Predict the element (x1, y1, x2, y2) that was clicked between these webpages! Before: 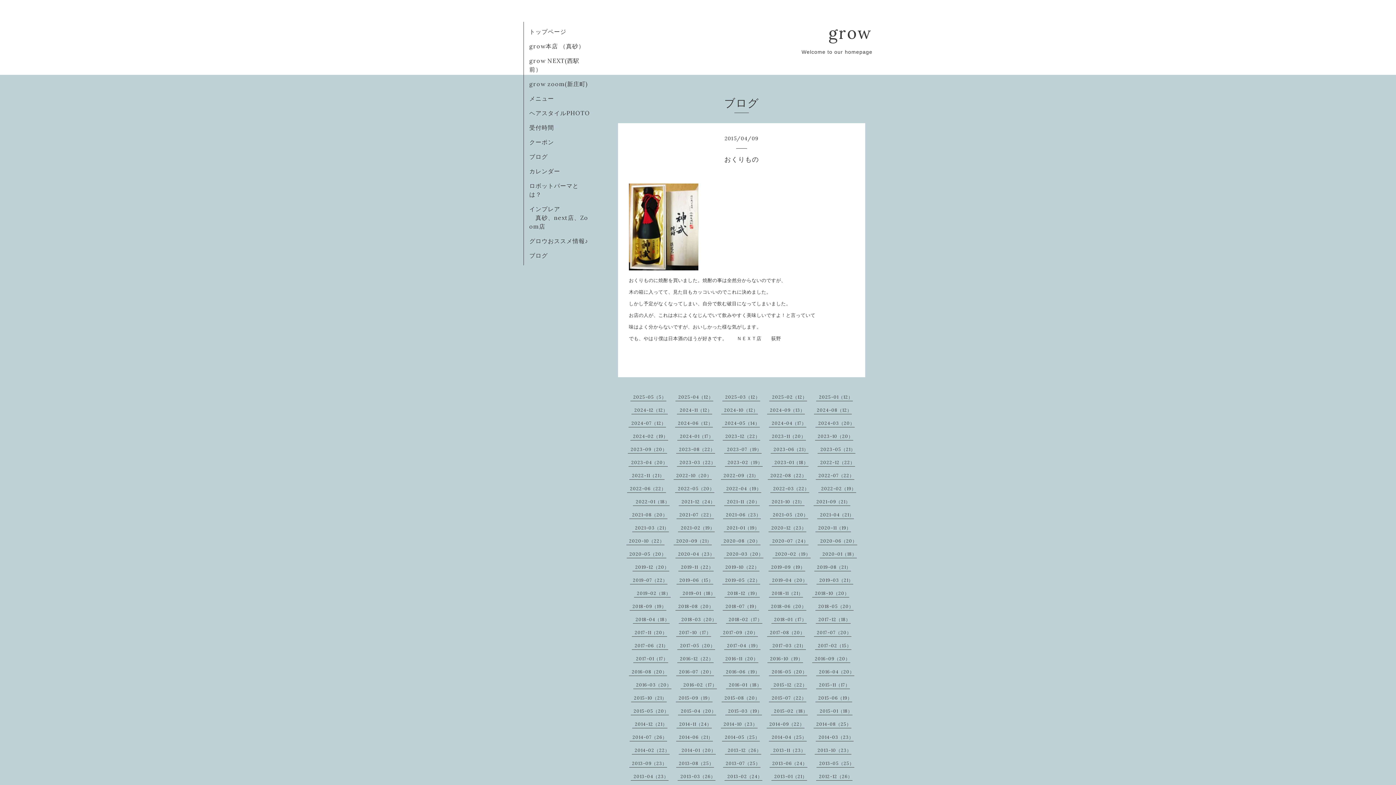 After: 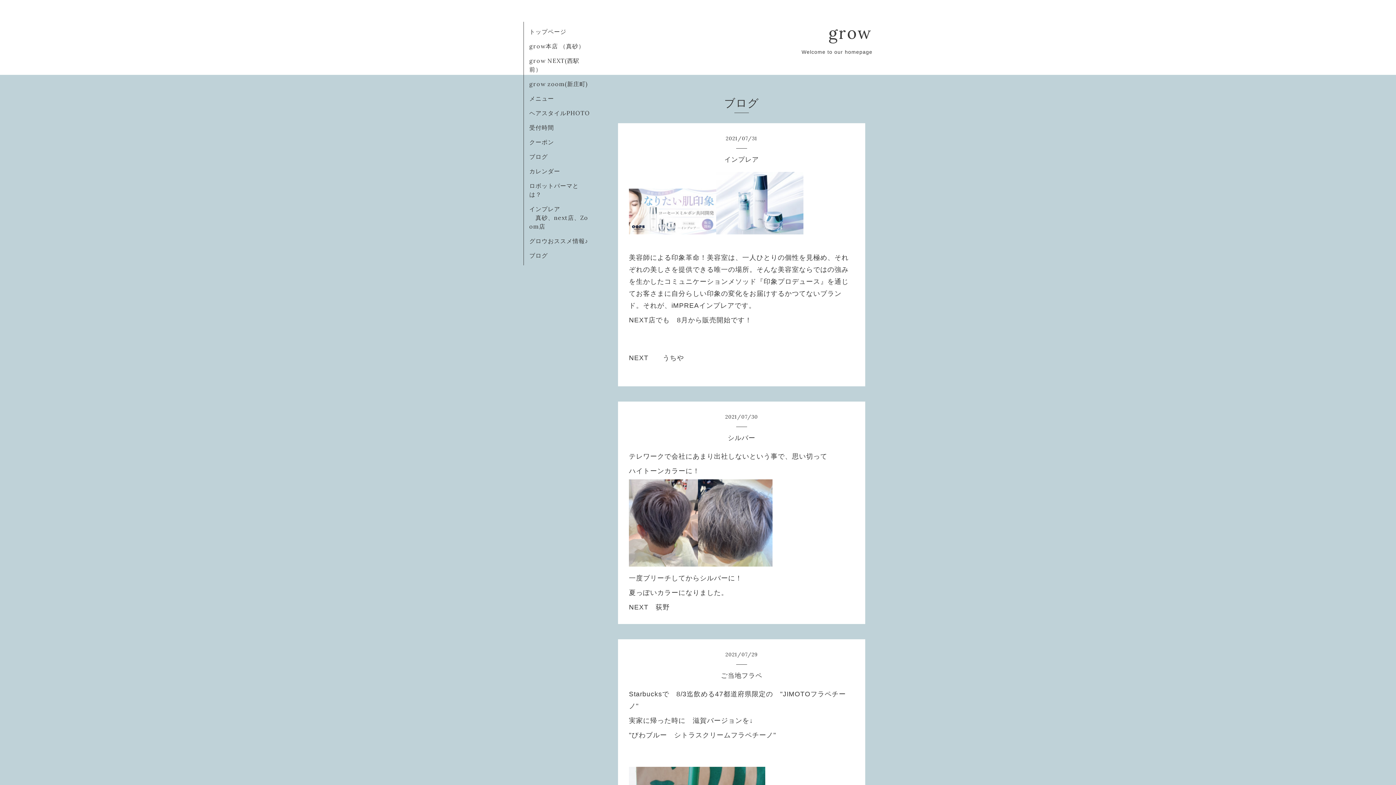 Action: label: 2021-07（22） bbox: (679, 512, 714, 517)